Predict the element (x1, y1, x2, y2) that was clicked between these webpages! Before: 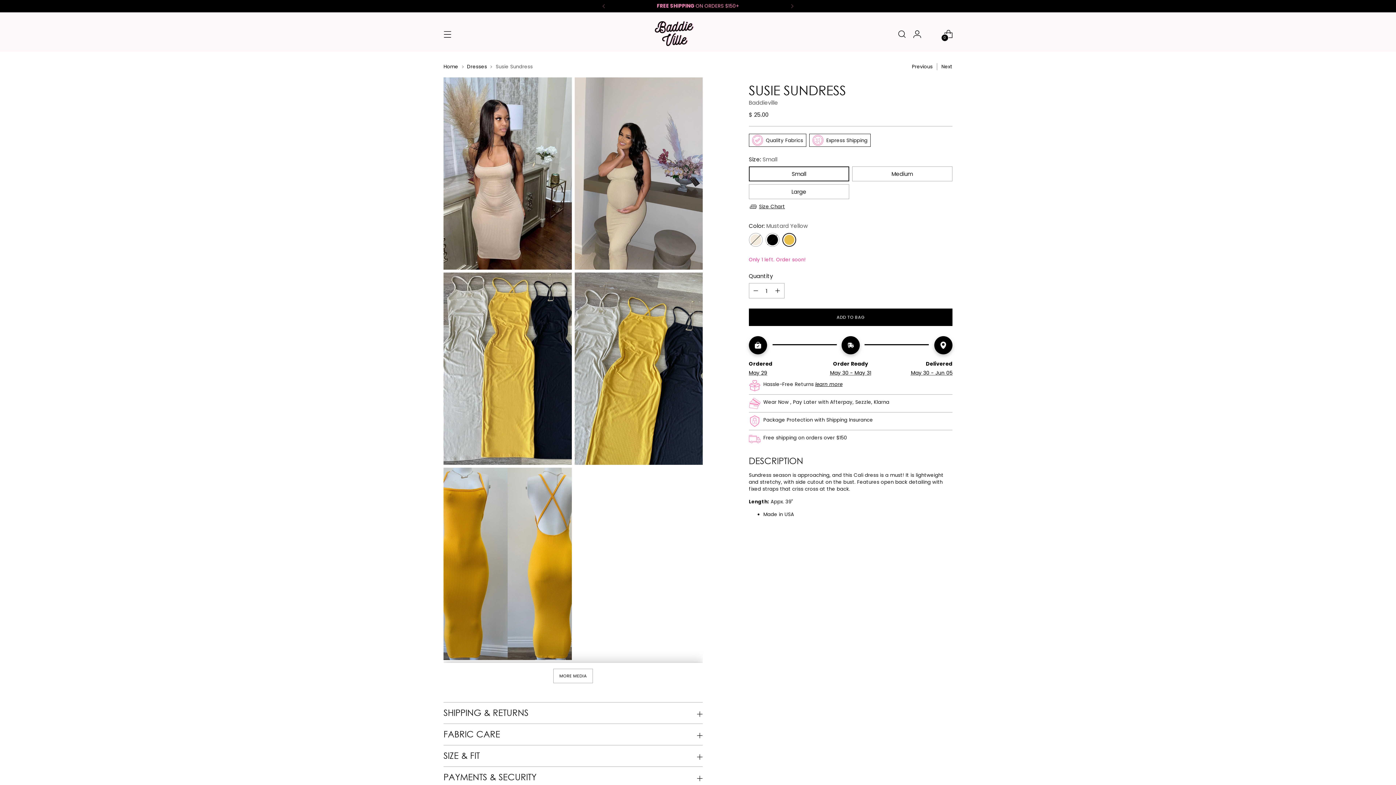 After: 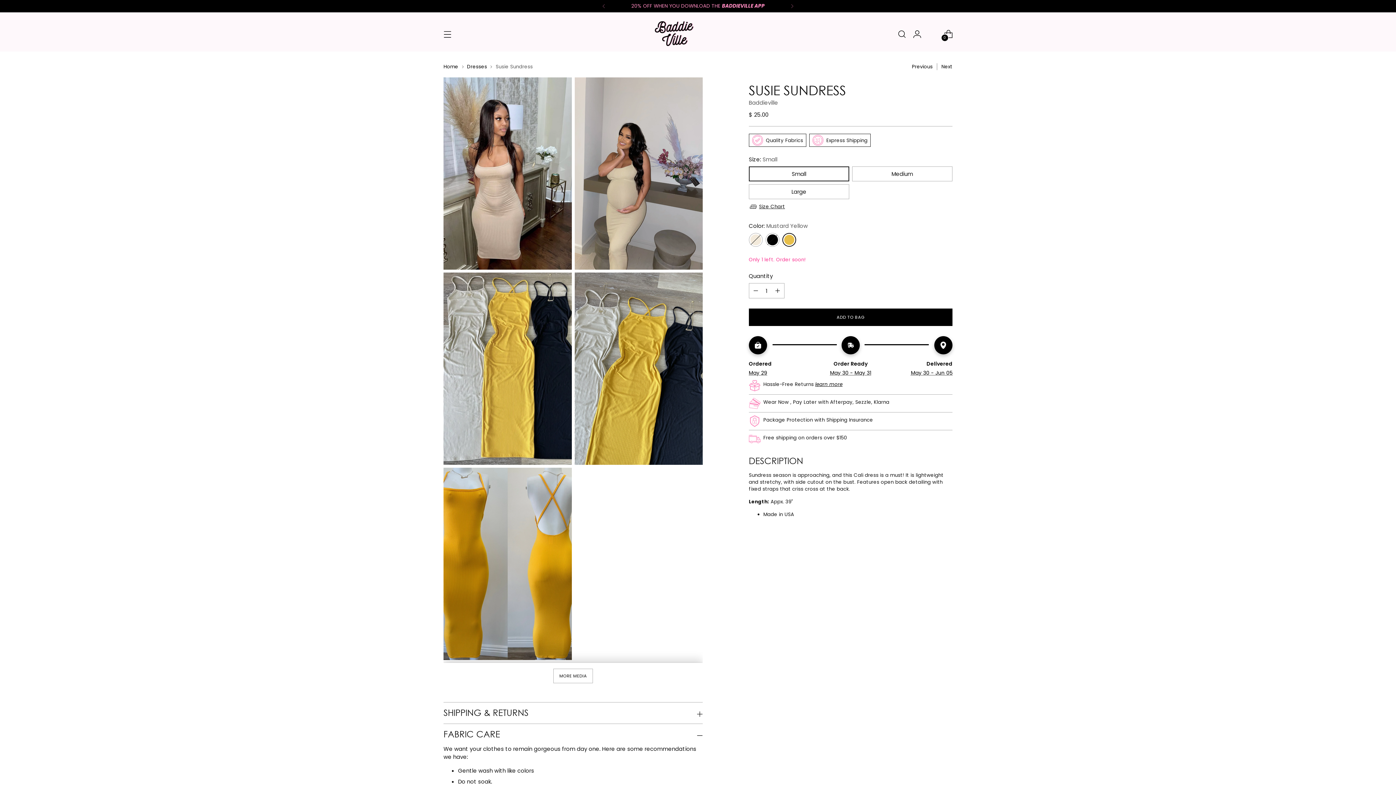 Action: bbox: (443, 724, 702, 745) label: FABRIC CARE